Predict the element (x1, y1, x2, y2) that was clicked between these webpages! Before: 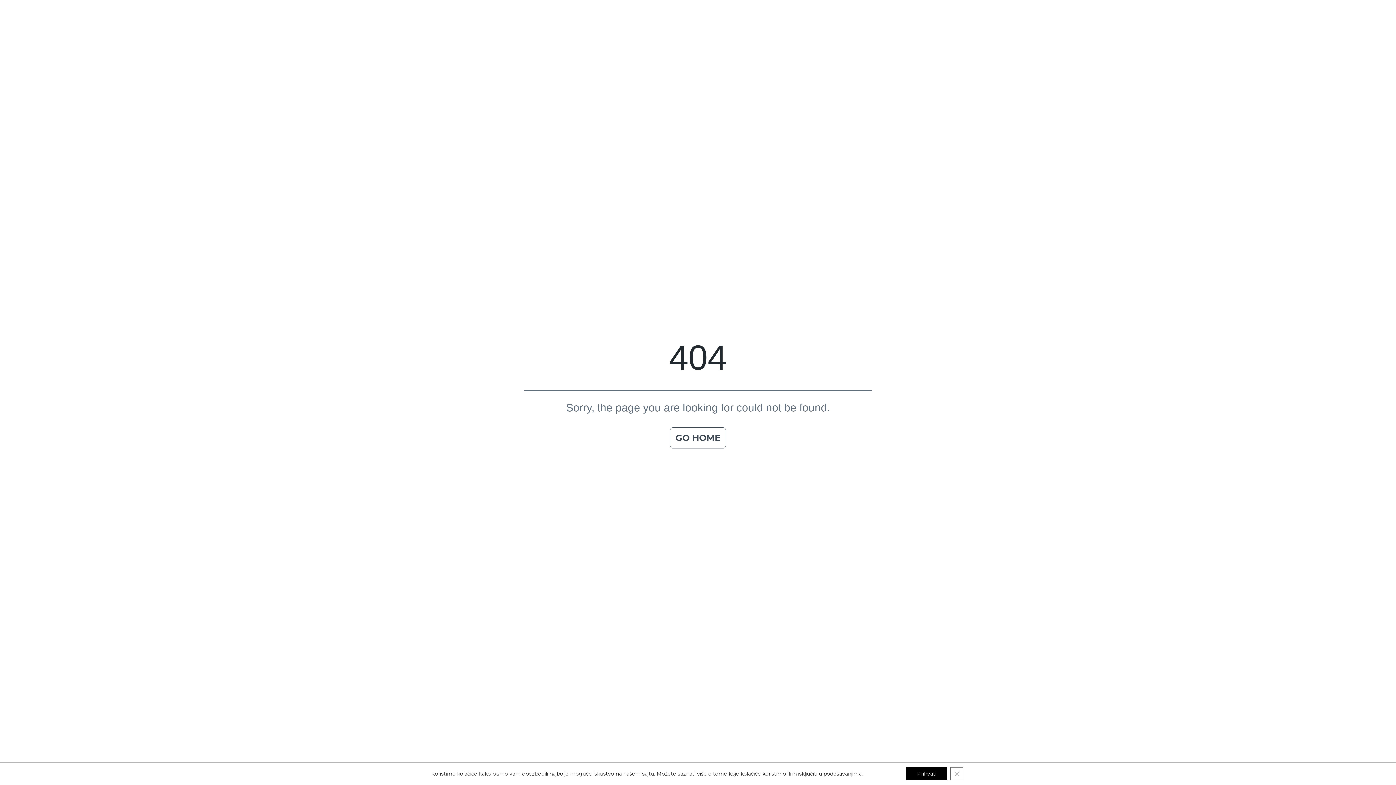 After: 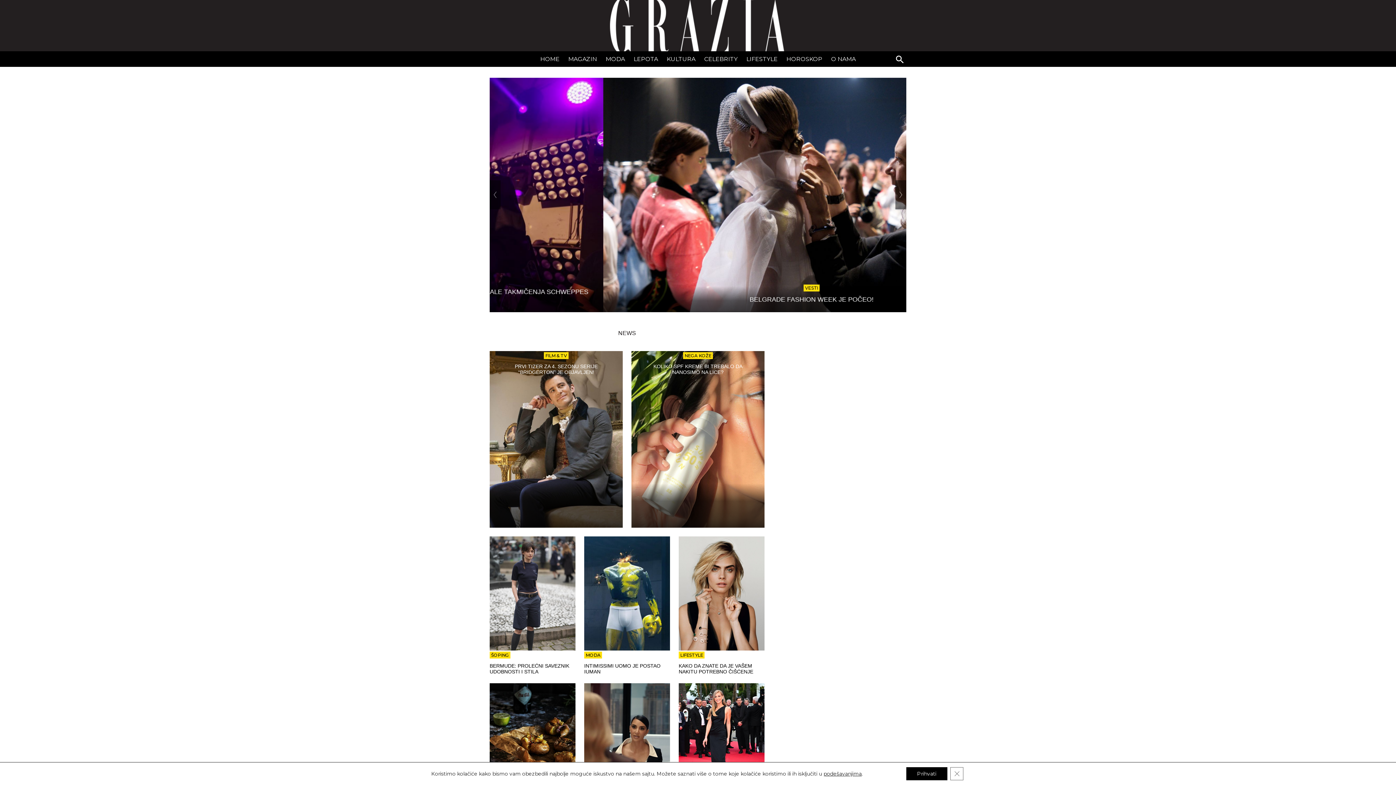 Action: bbox: (670, 427, 726, 448) label: GO HOME